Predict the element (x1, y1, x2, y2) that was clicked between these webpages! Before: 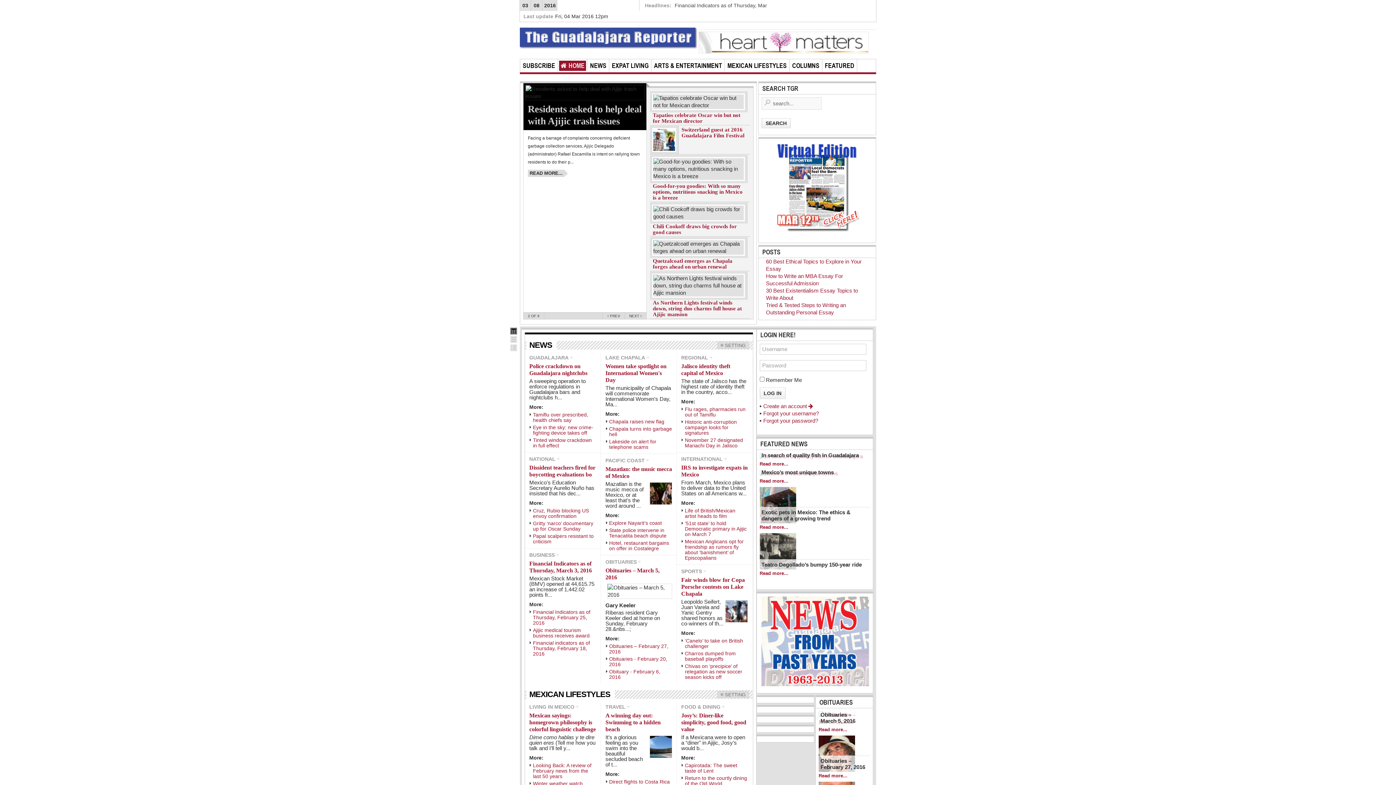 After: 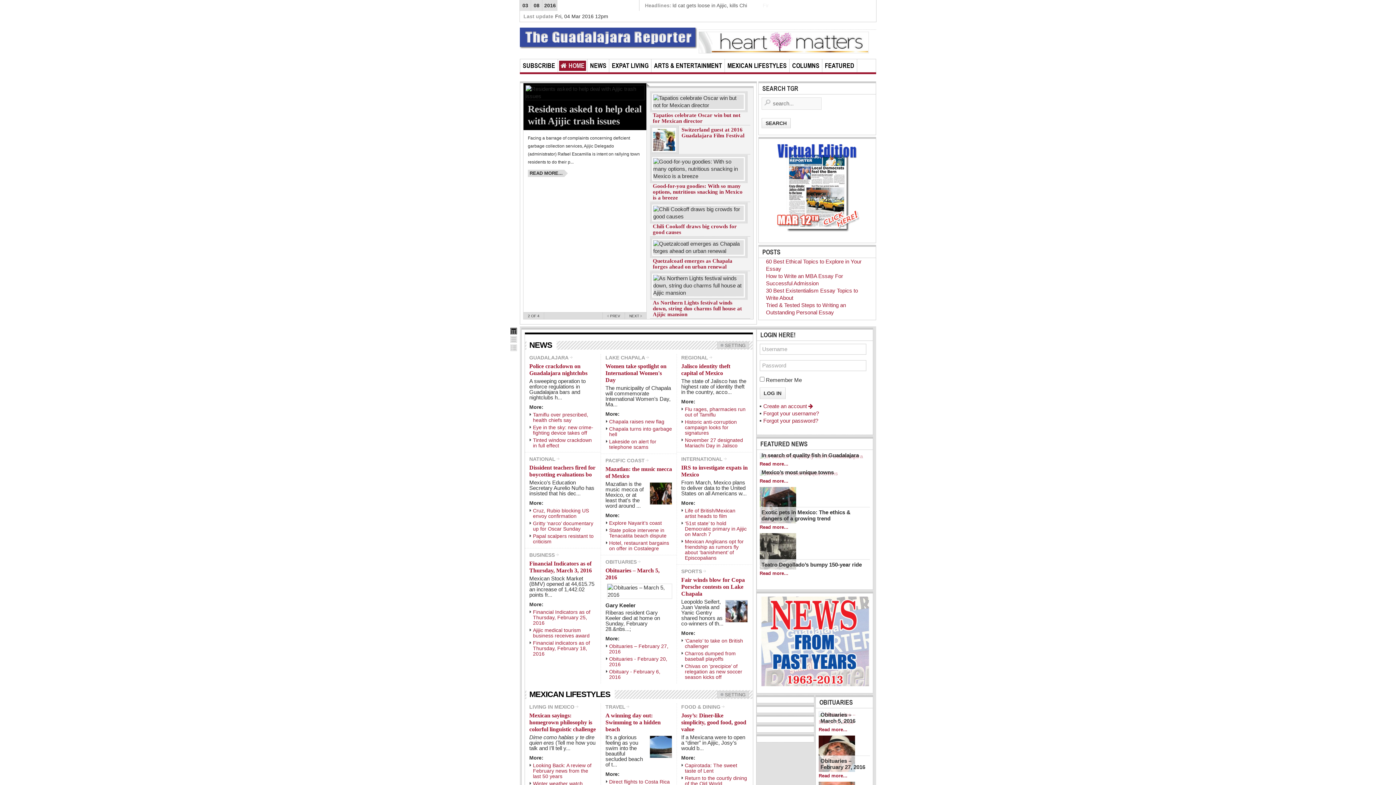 Action: bbox: (520, 27, 697, 48)